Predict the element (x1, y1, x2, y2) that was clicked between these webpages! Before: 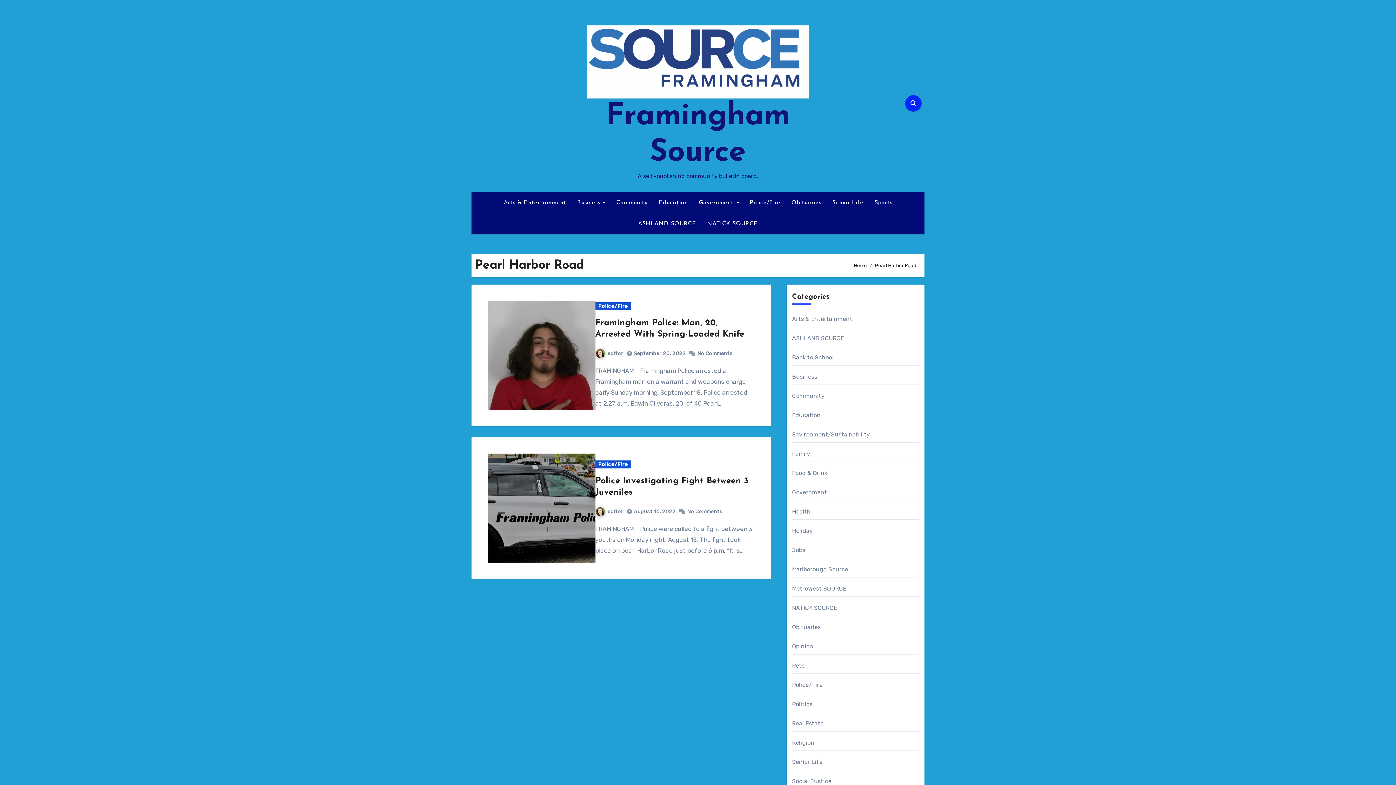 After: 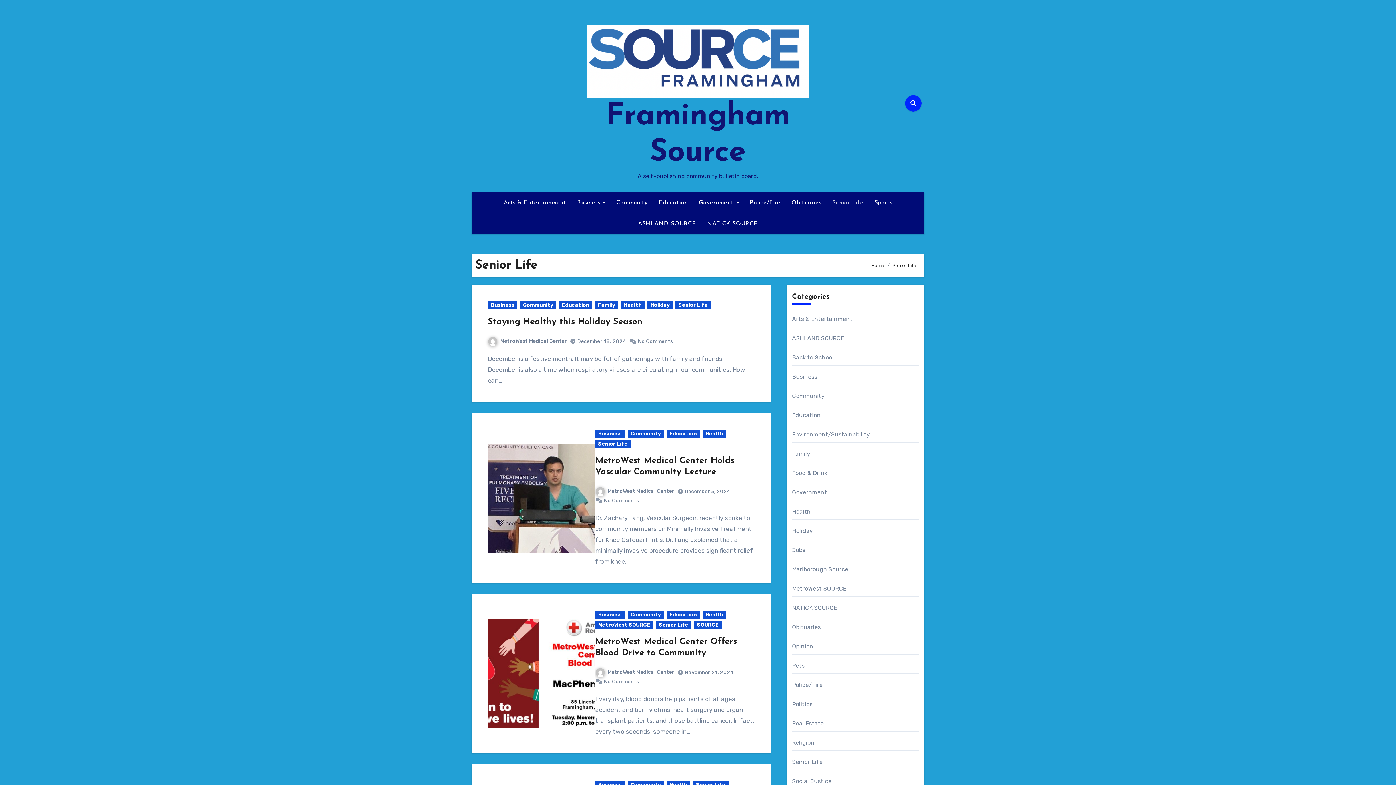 Action: bbox: (792, 758, 822, 765) label: Senior Life